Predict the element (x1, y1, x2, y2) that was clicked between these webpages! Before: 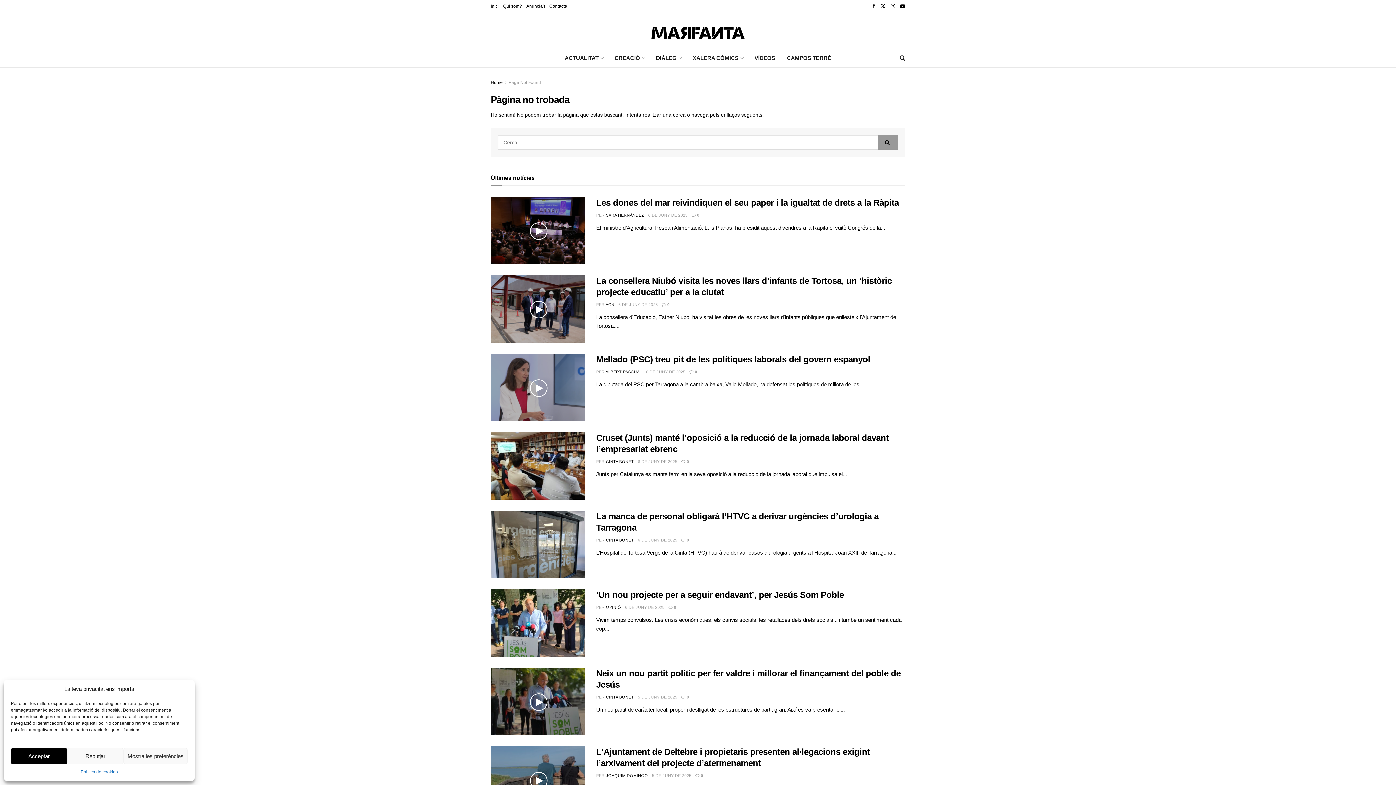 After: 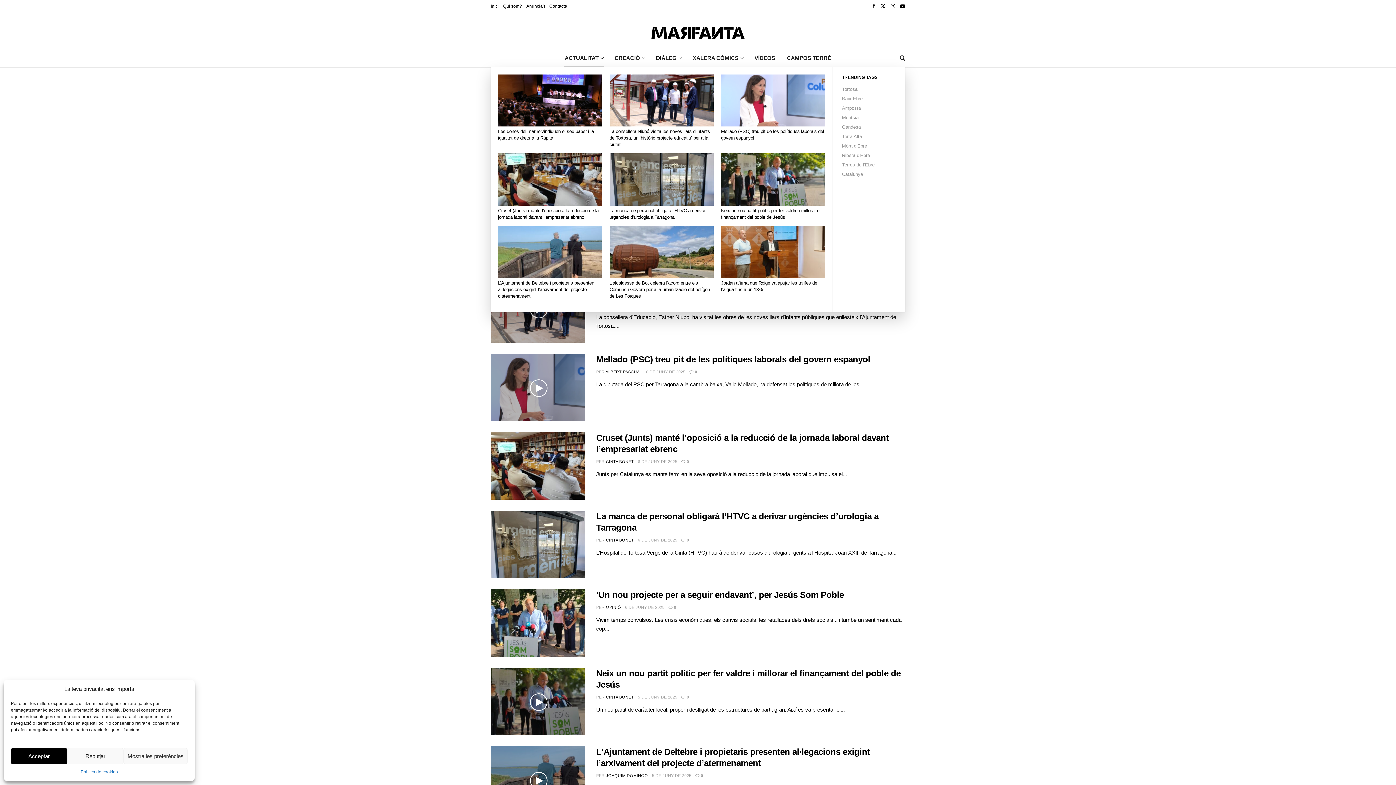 Action: label: ACTUALITAT bbox: (559, 49, 608, 67)